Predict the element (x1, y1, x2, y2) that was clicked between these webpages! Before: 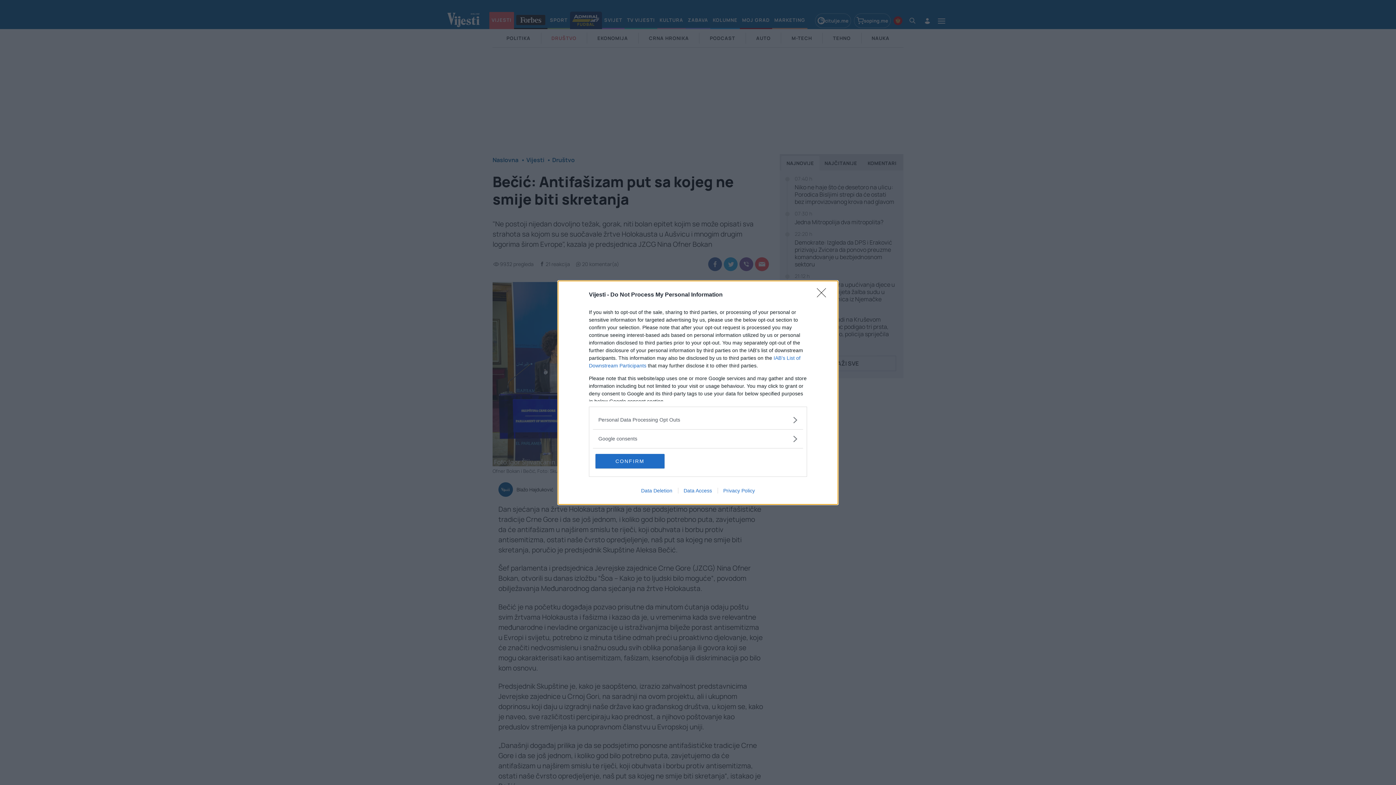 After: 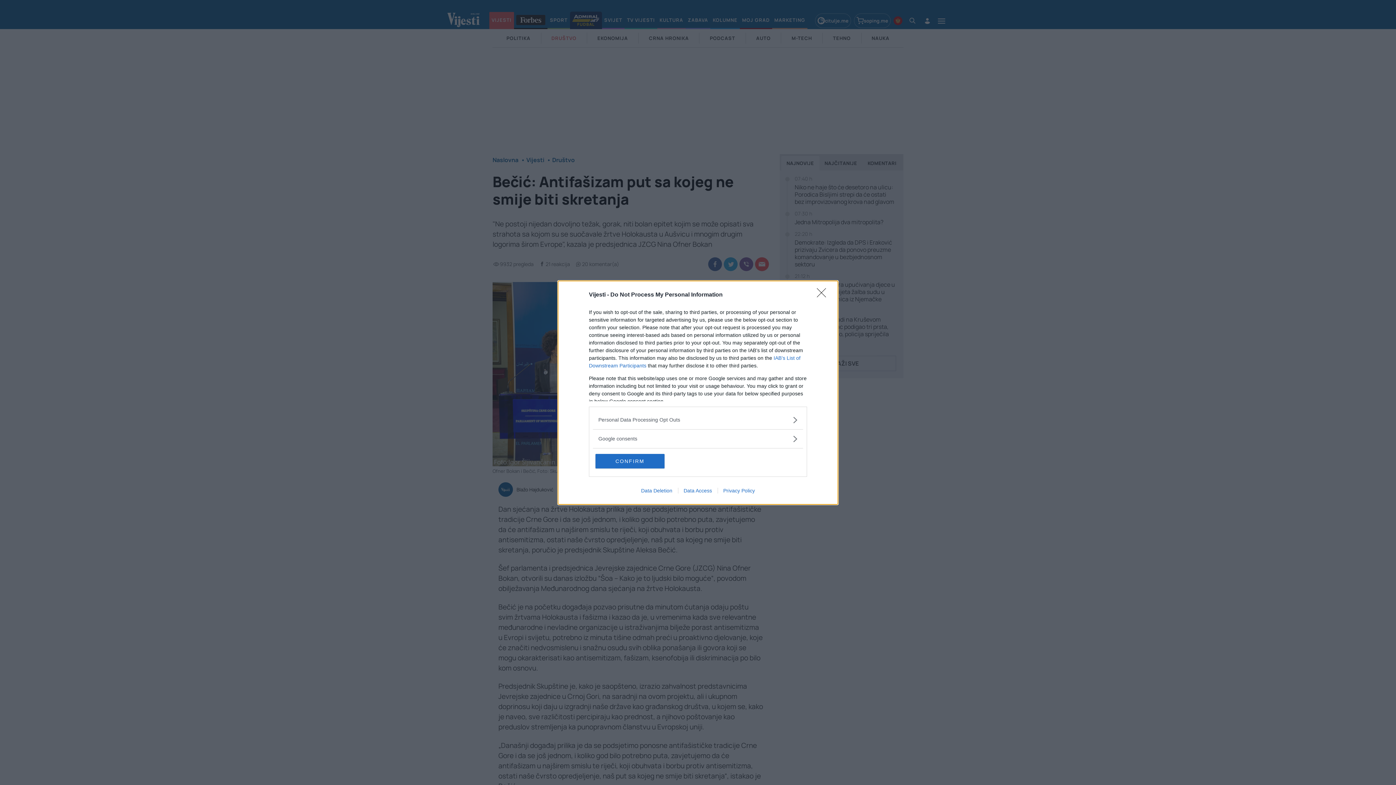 Action: bbox: (635, 487, 678, 493) label: Data Deletion